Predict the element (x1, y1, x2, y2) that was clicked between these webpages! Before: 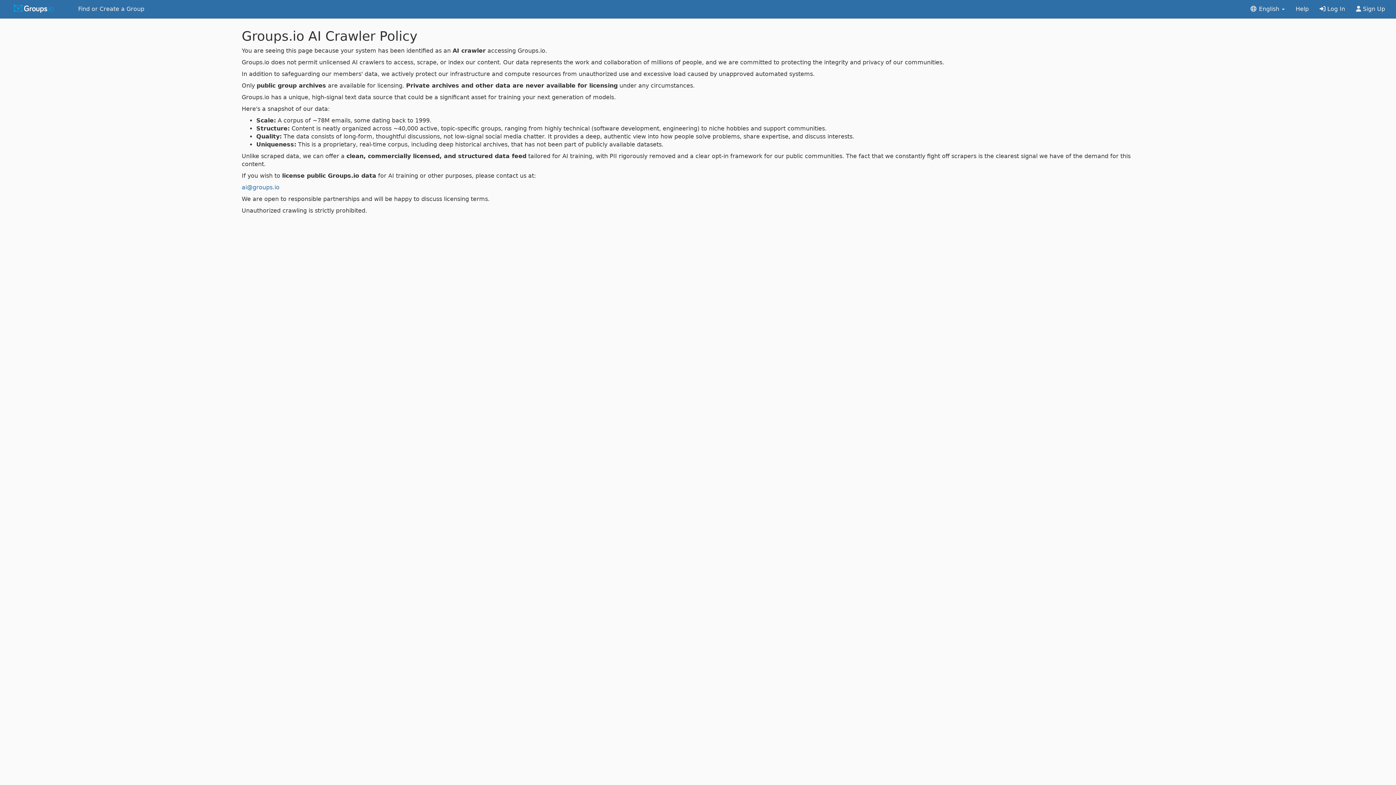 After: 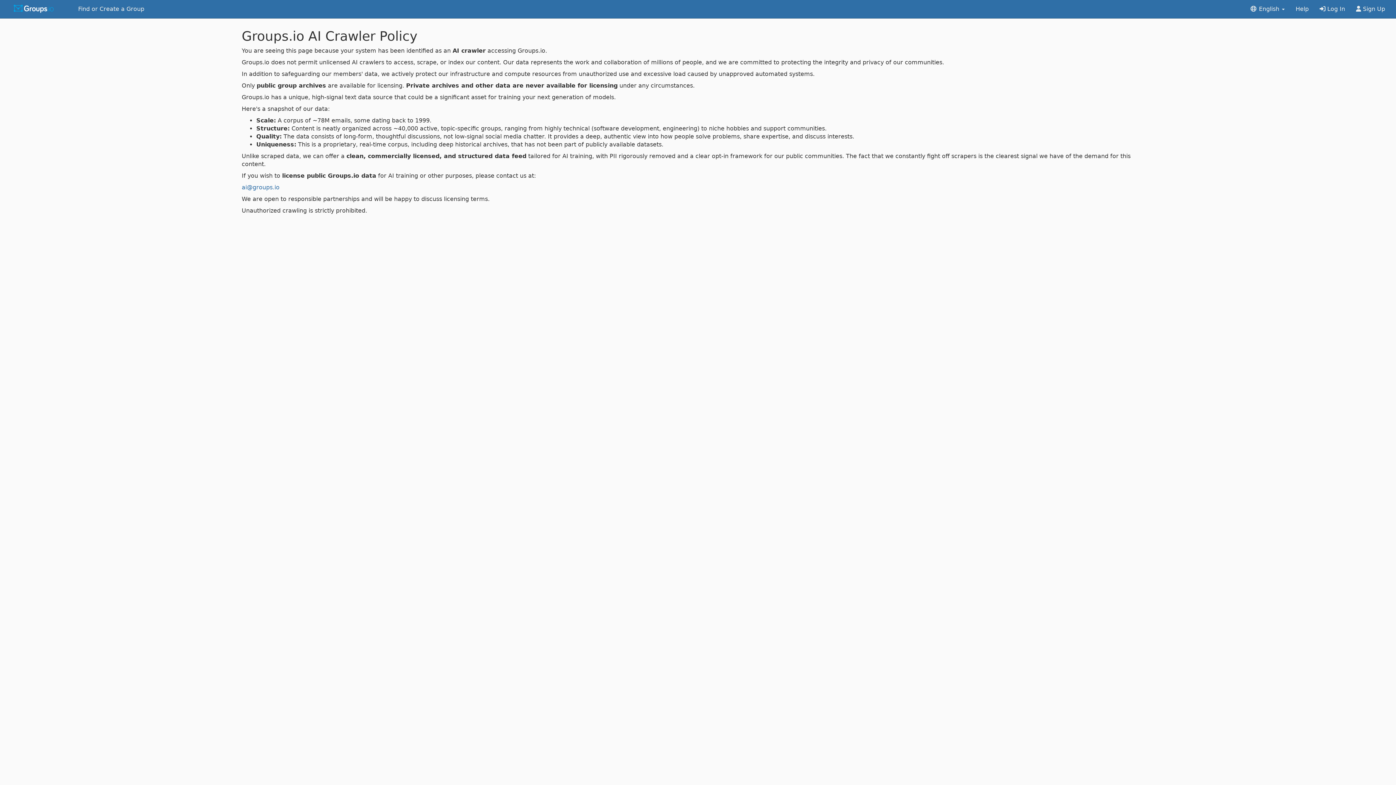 Action: label: Help bbox: (1290, 0, 1314, 18)